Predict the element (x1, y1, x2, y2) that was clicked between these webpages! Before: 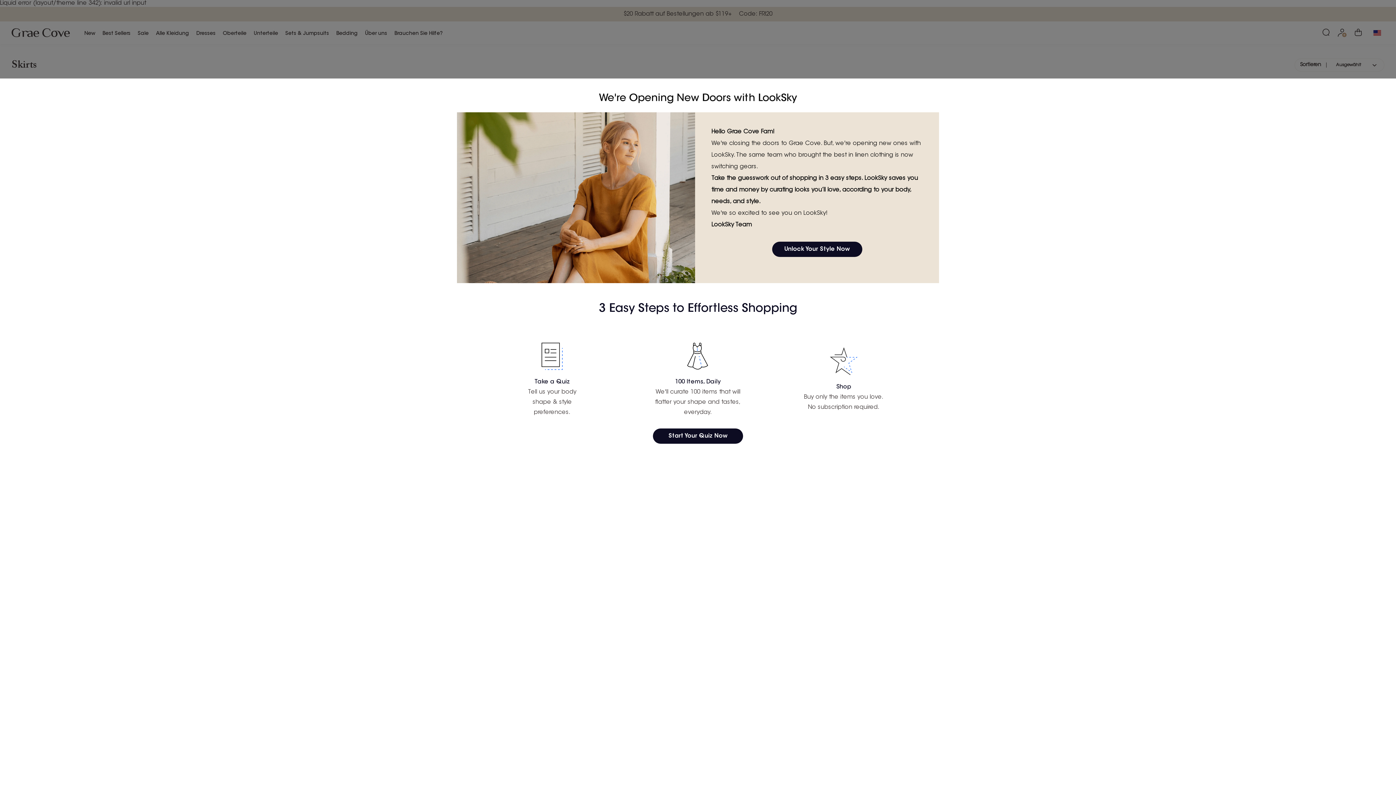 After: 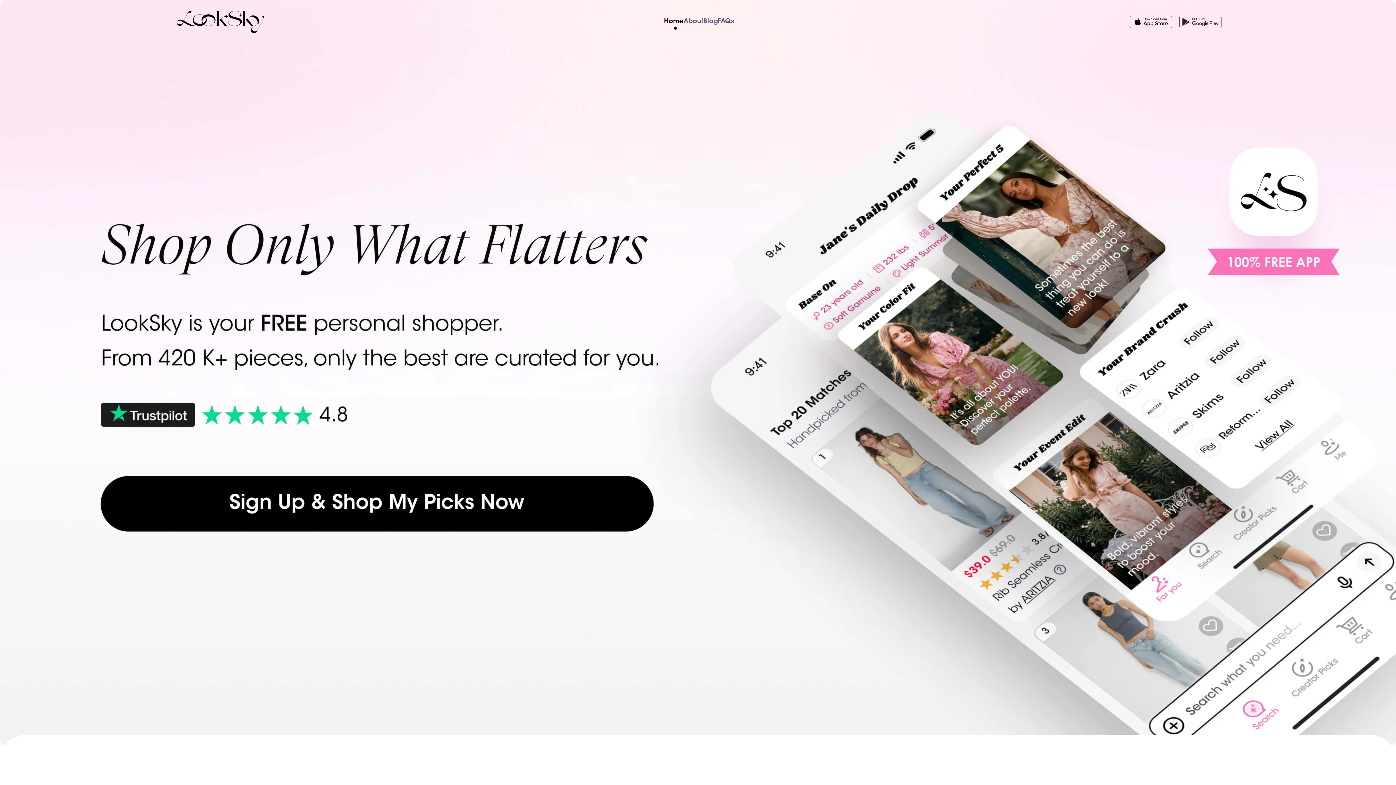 Action: label: Start Your Quiz Now bbox: (653, 428, 743, 444)